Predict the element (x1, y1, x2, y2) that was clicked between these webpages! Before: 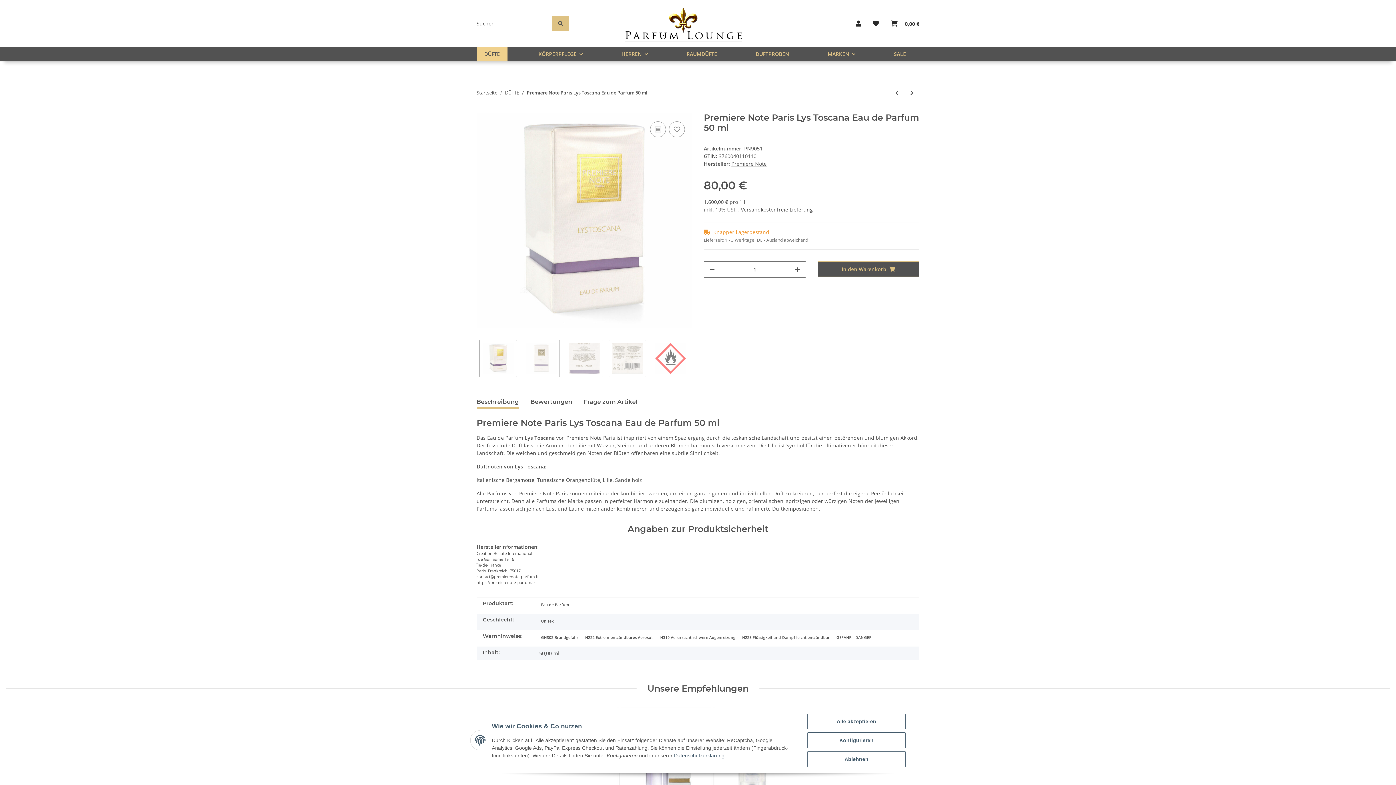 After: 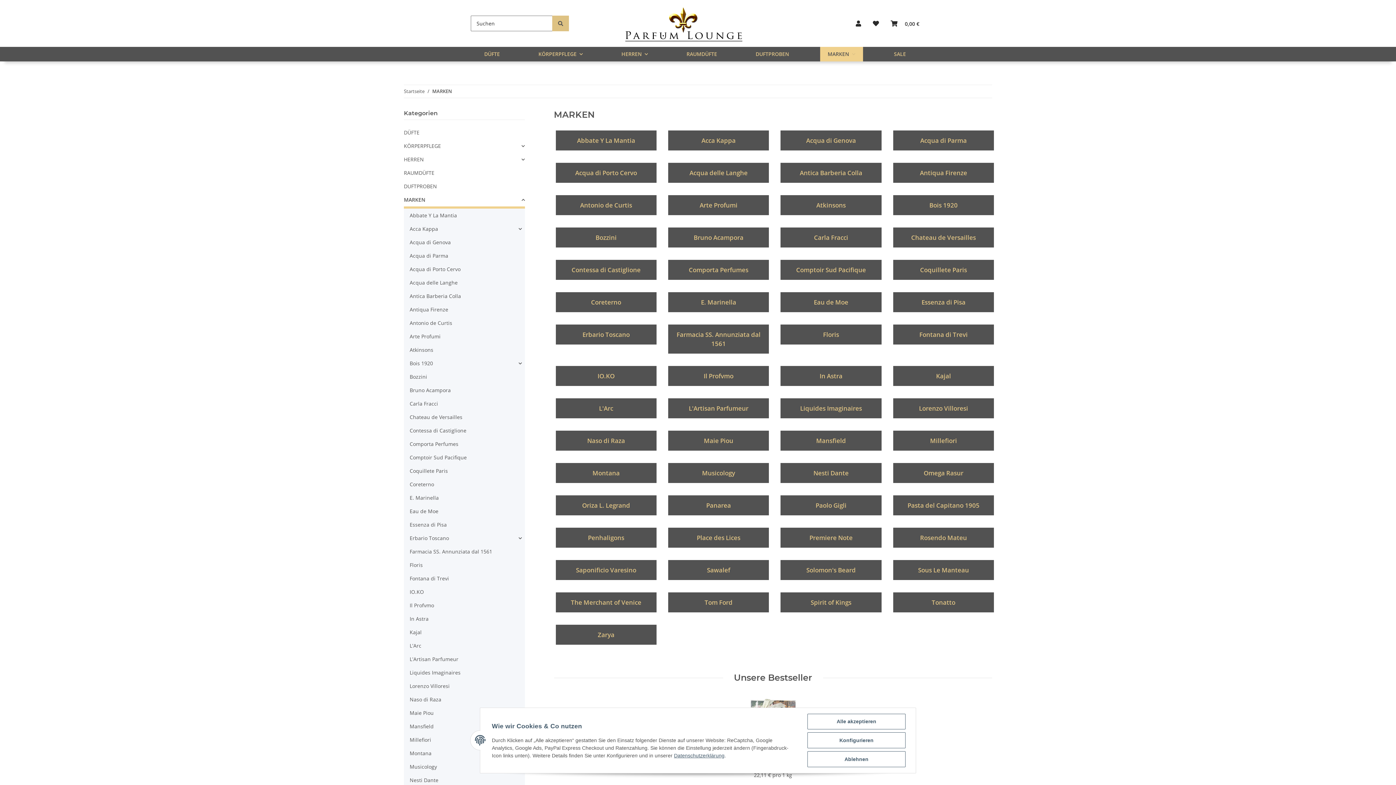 Action: bbox: (822, 48, 861, 59) label: MARKEN